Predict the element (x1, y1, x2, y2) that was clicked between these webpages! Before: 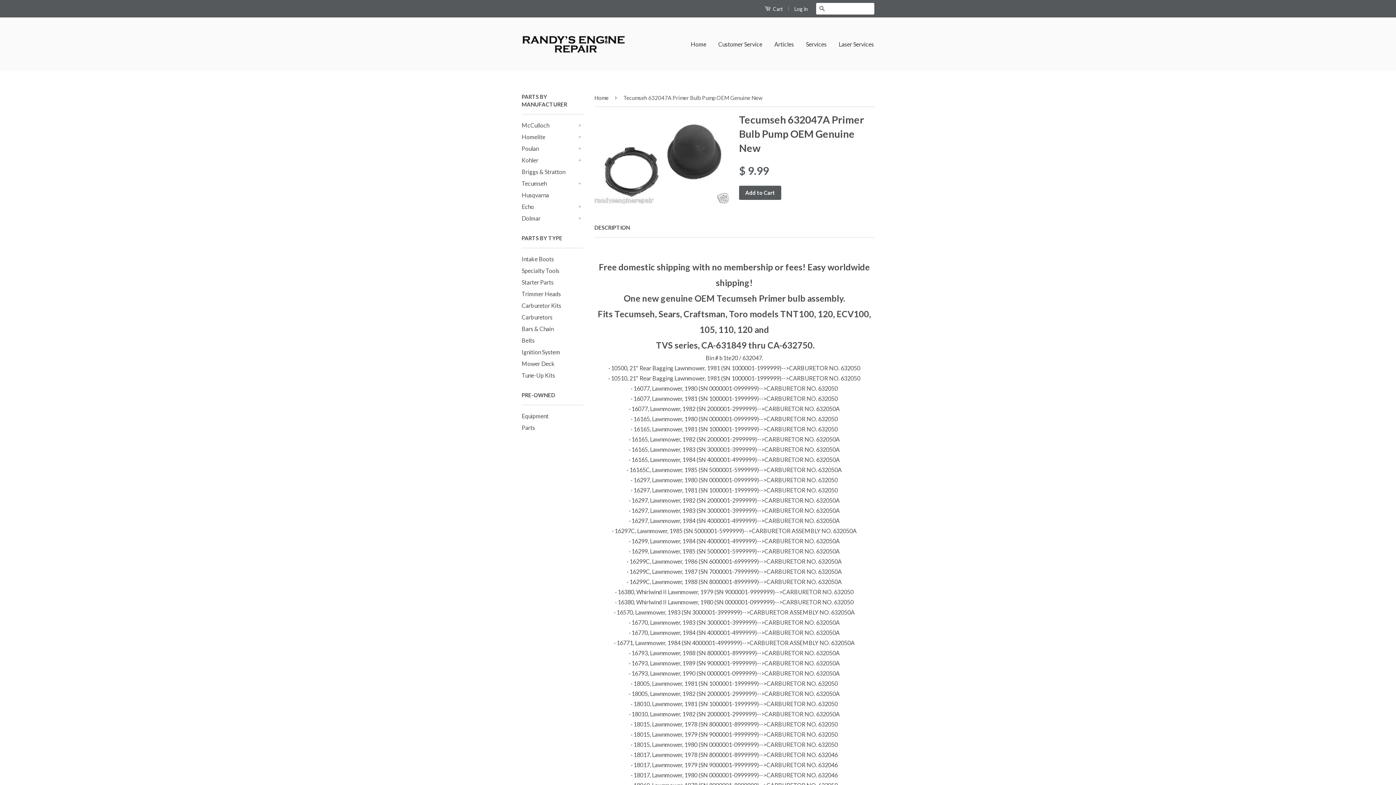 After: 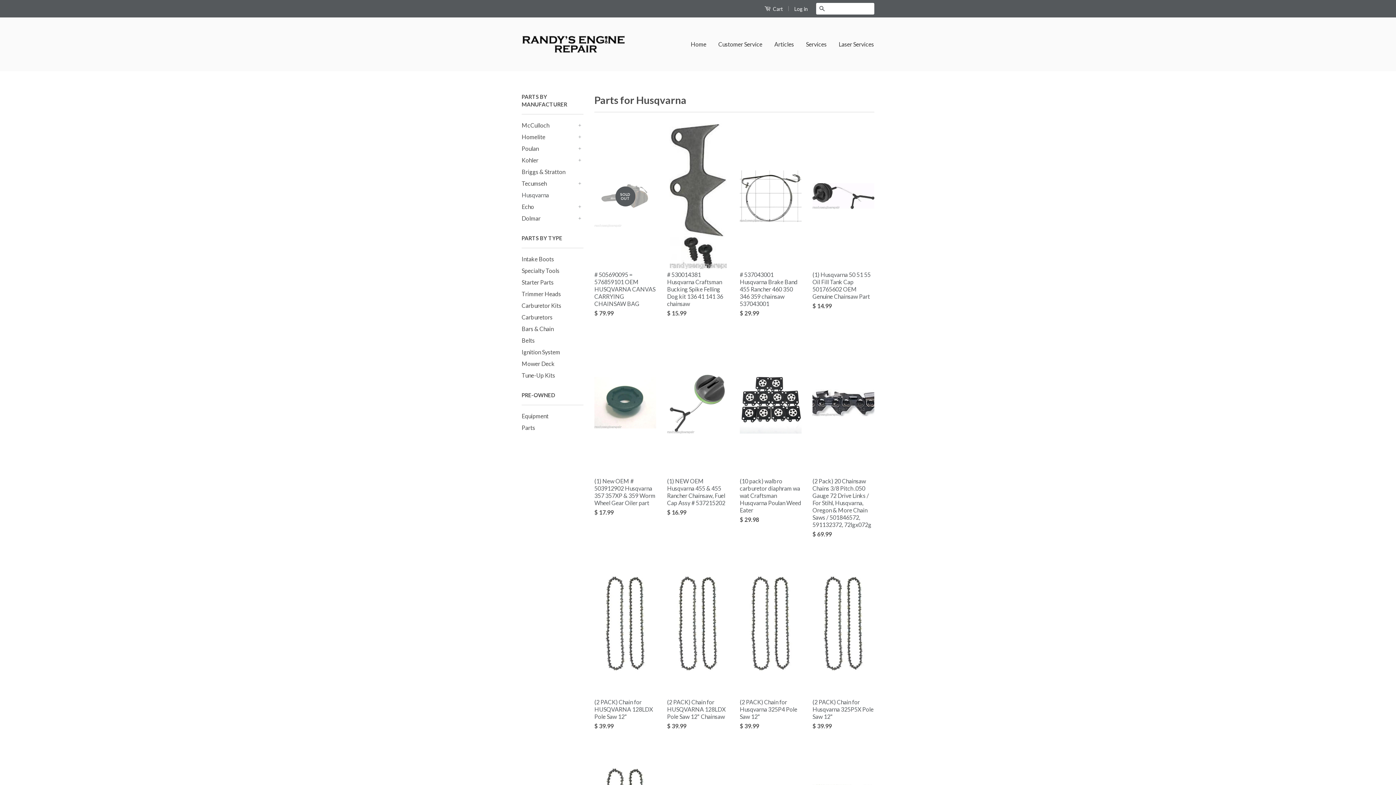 Action: label: Husqvarna bbox: (521, 191, 549, 198)